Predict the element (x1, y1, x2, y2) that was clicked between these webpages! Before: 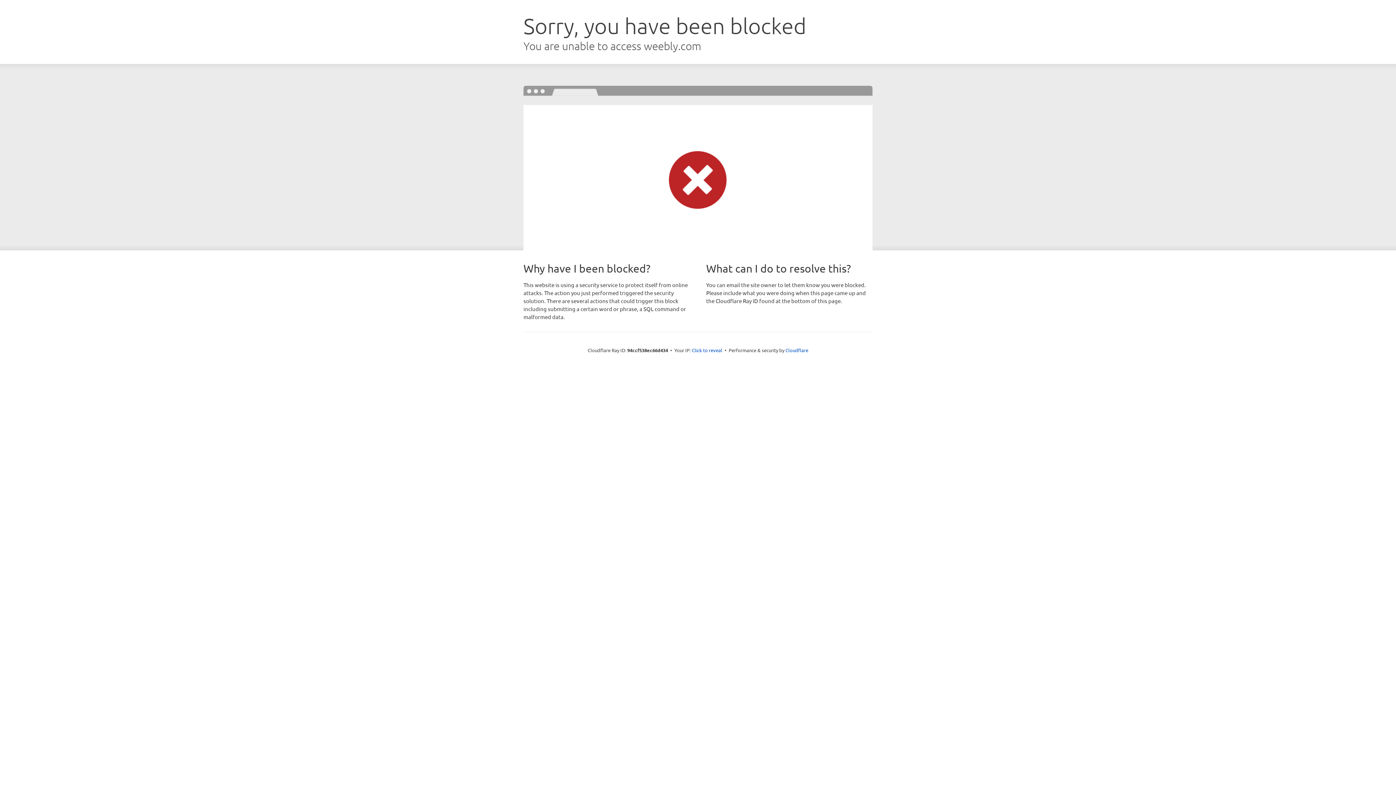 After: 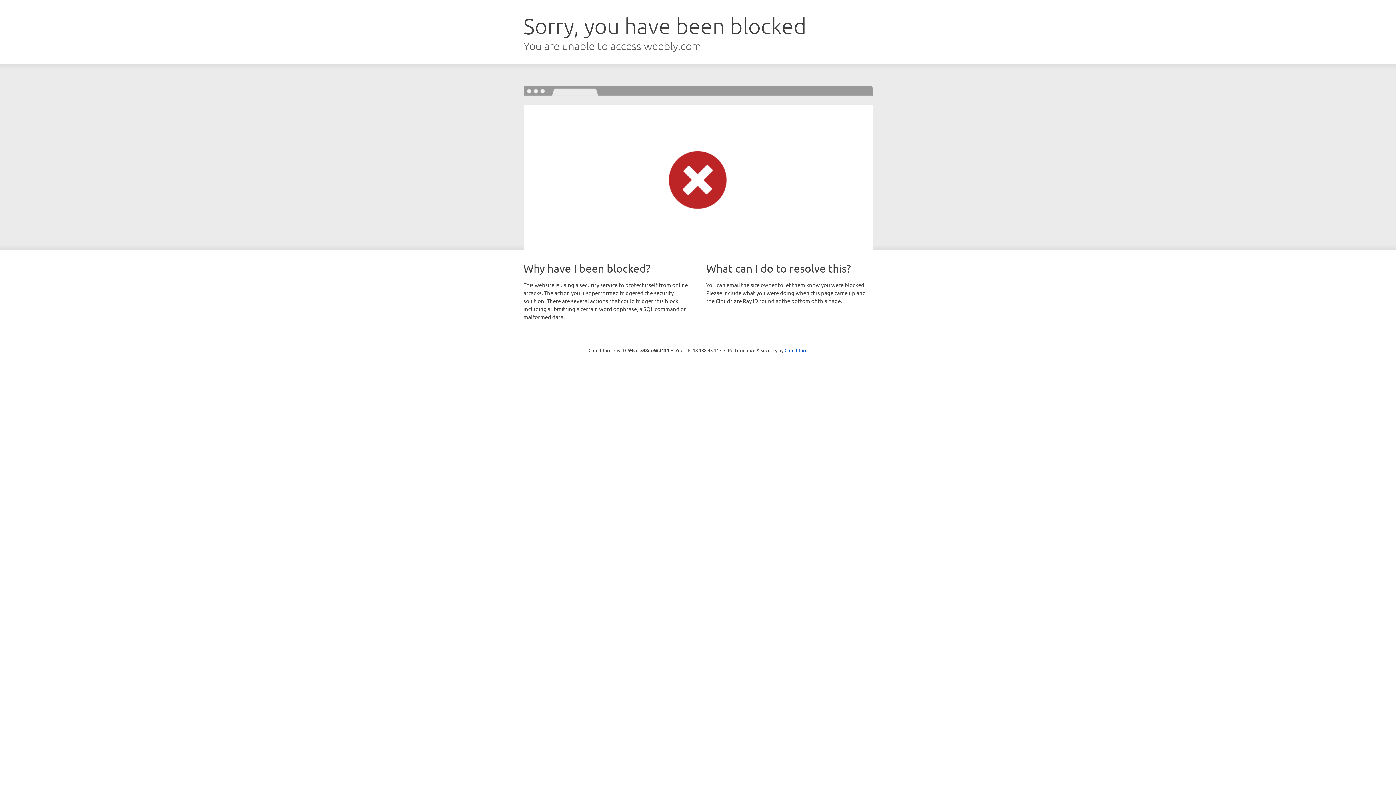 Action: bbox: (692, 346, 722, 353) label: Click to reveal